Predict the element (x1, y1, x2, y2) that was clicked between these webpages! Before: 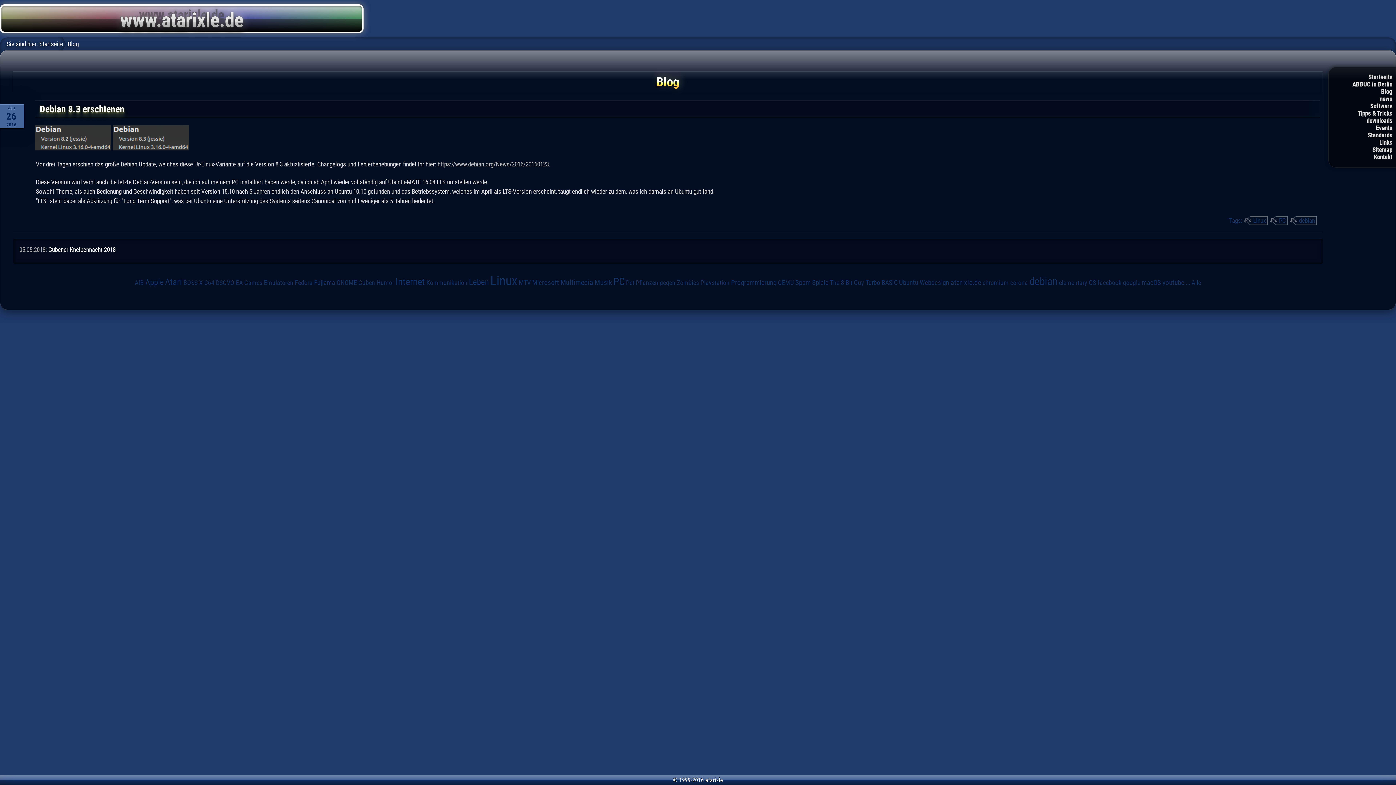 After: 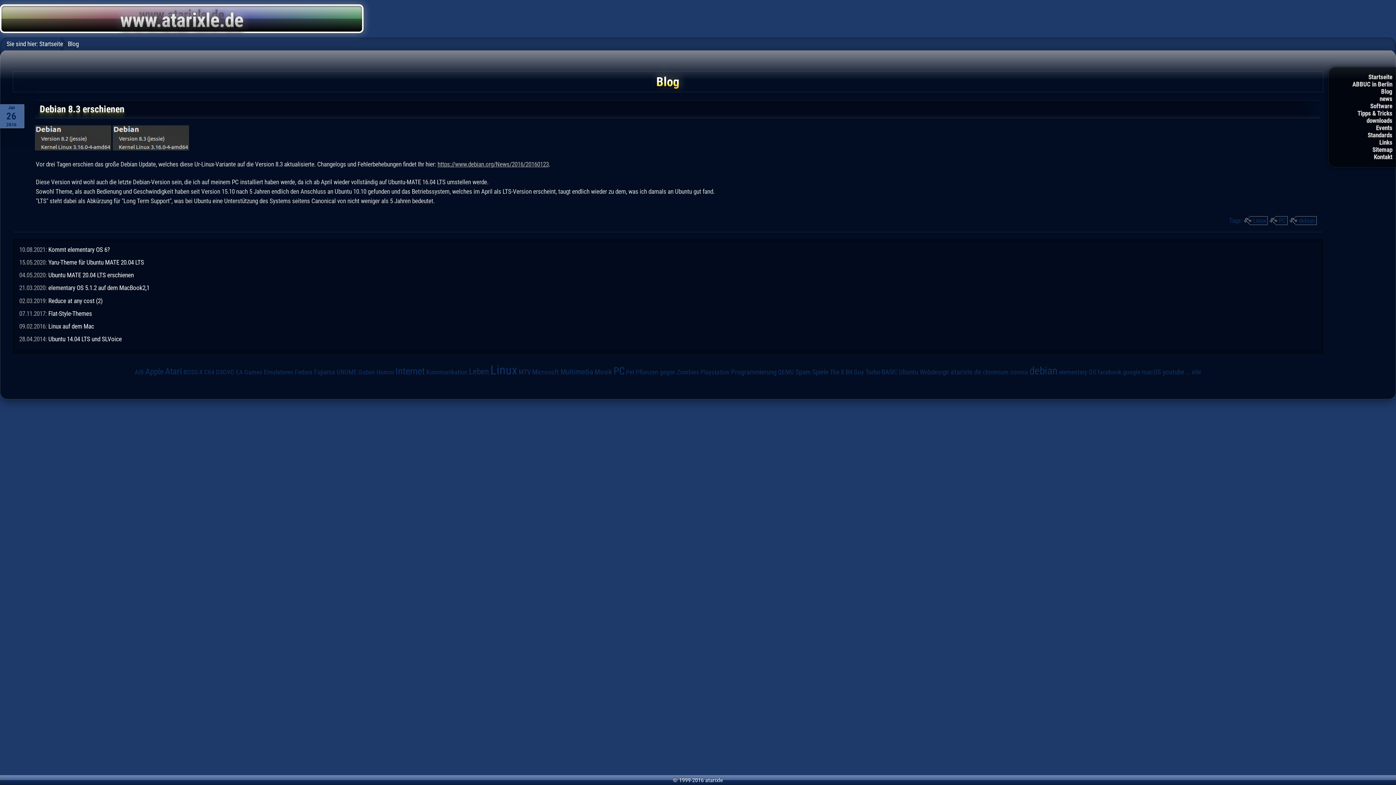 Action: bbox: (899, 278, 918, 286) label: Ubuntu